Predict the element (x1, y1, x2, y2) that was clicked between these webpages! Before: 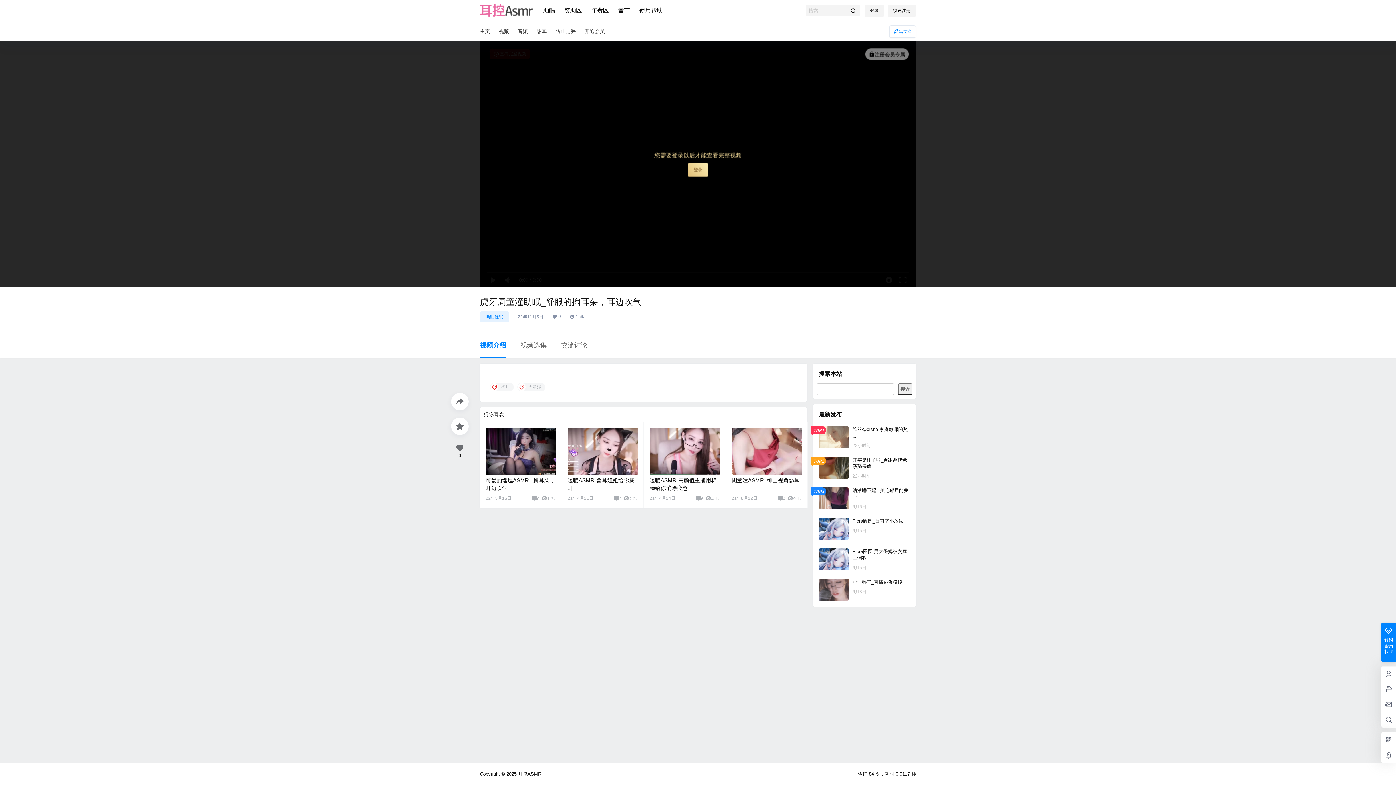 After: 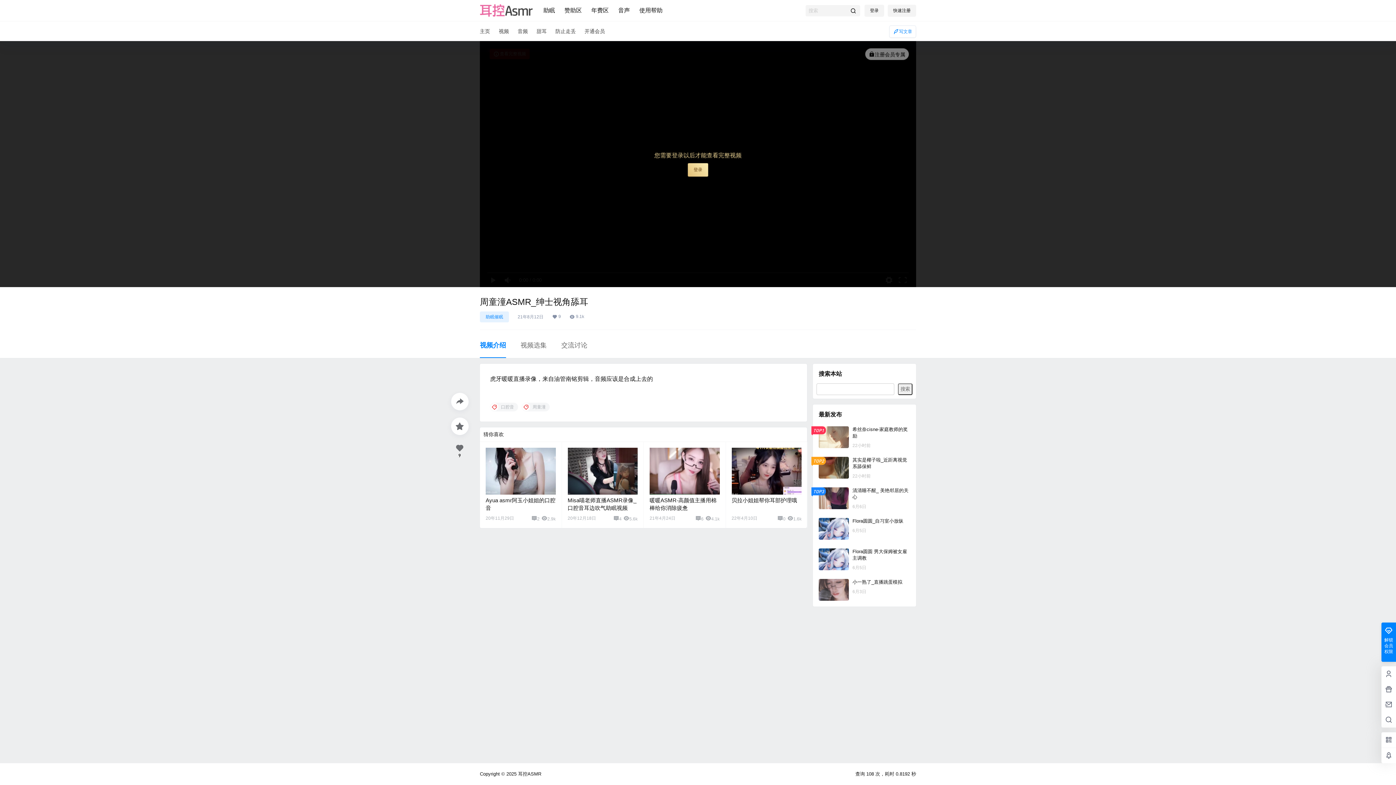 Action: bbox: (731, 477, 799, 483) label: 周童潼ASMR_绅士视角舔耳